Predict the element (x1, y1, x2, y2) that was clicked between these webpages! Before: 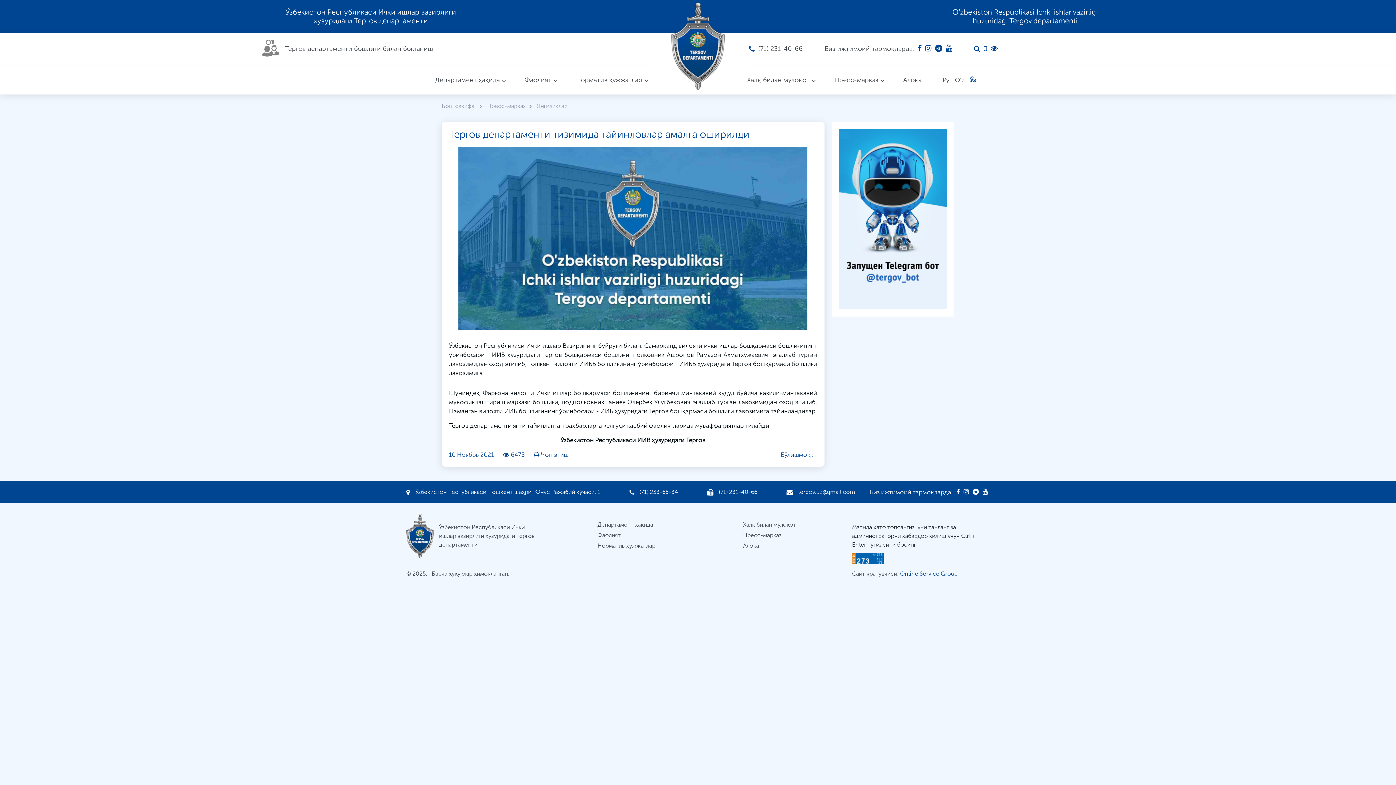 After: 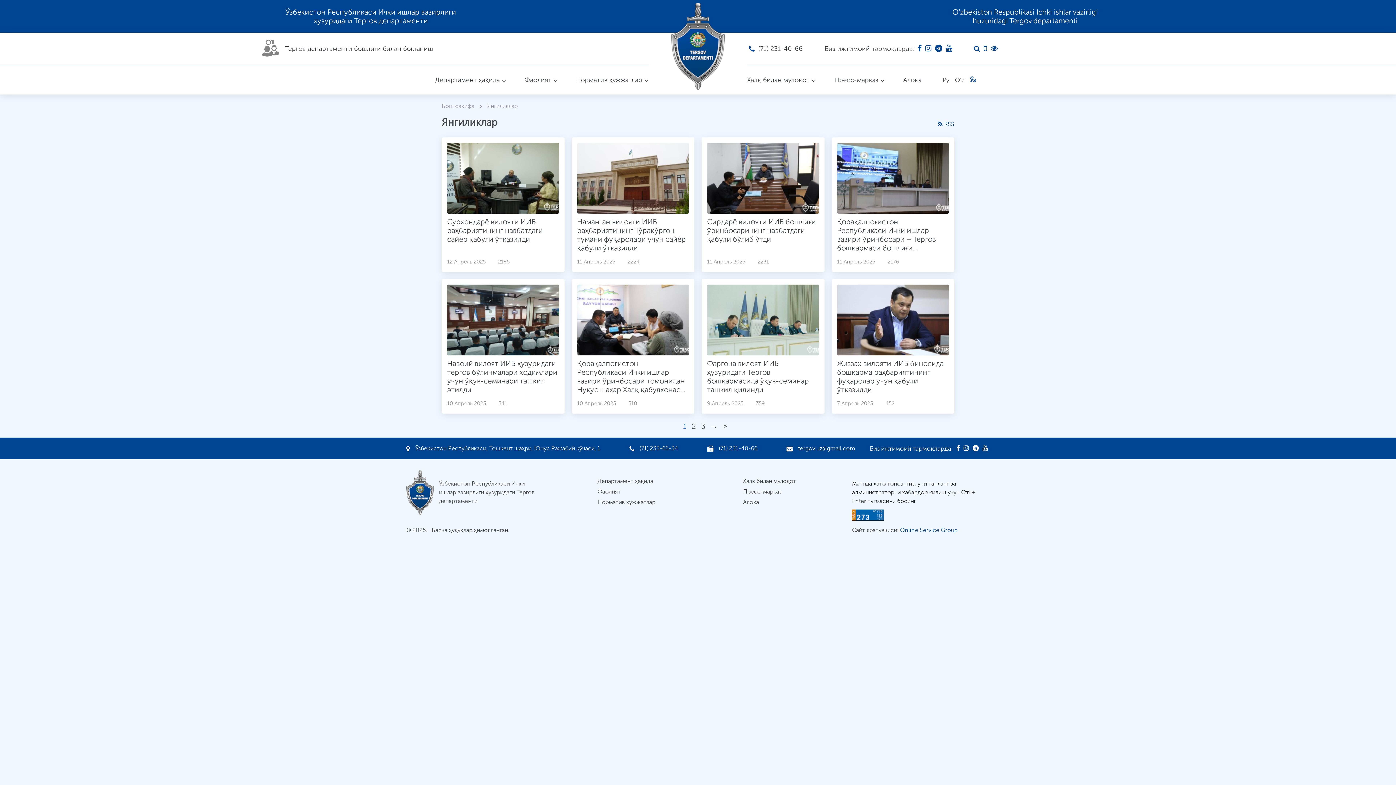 Action: bbox: (743, 531, 781, 538) label: Пресс-марказ